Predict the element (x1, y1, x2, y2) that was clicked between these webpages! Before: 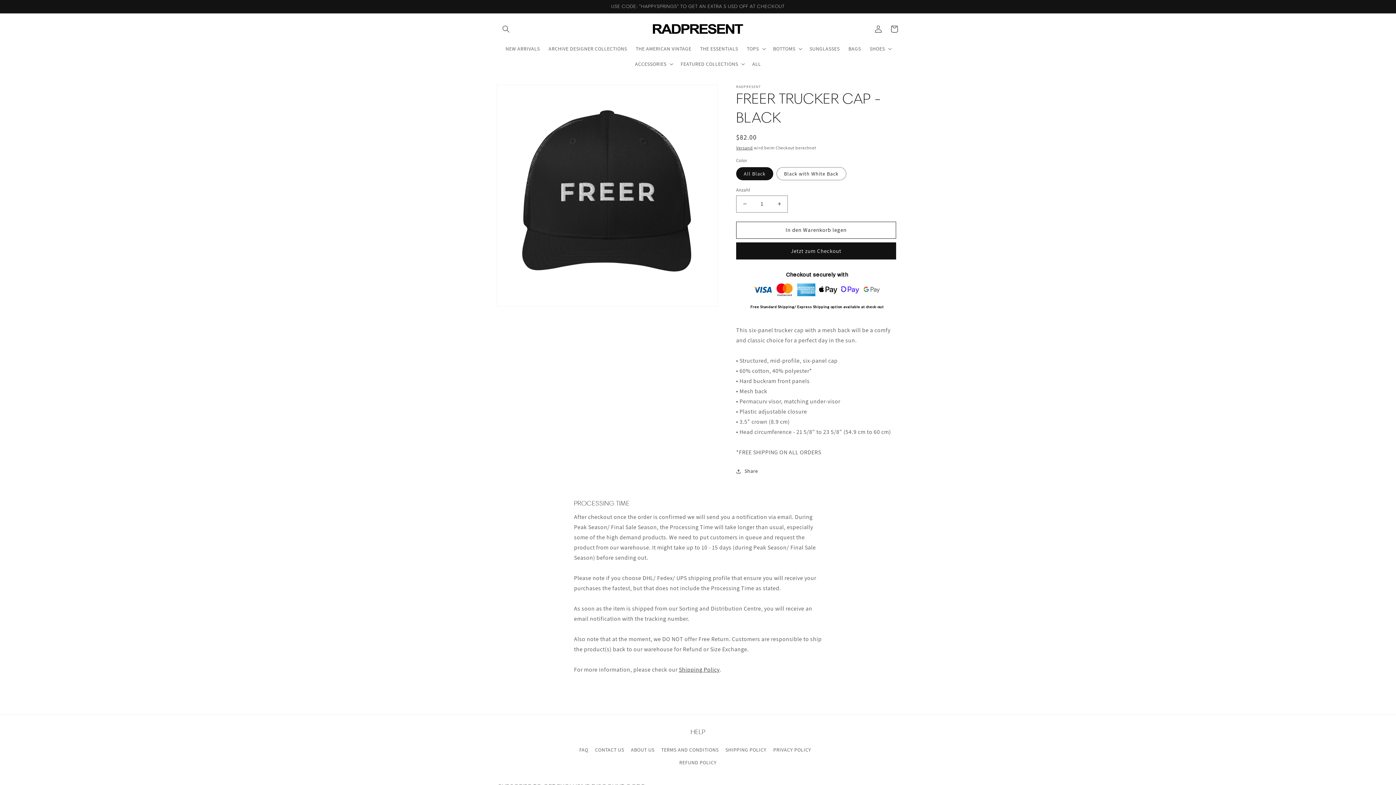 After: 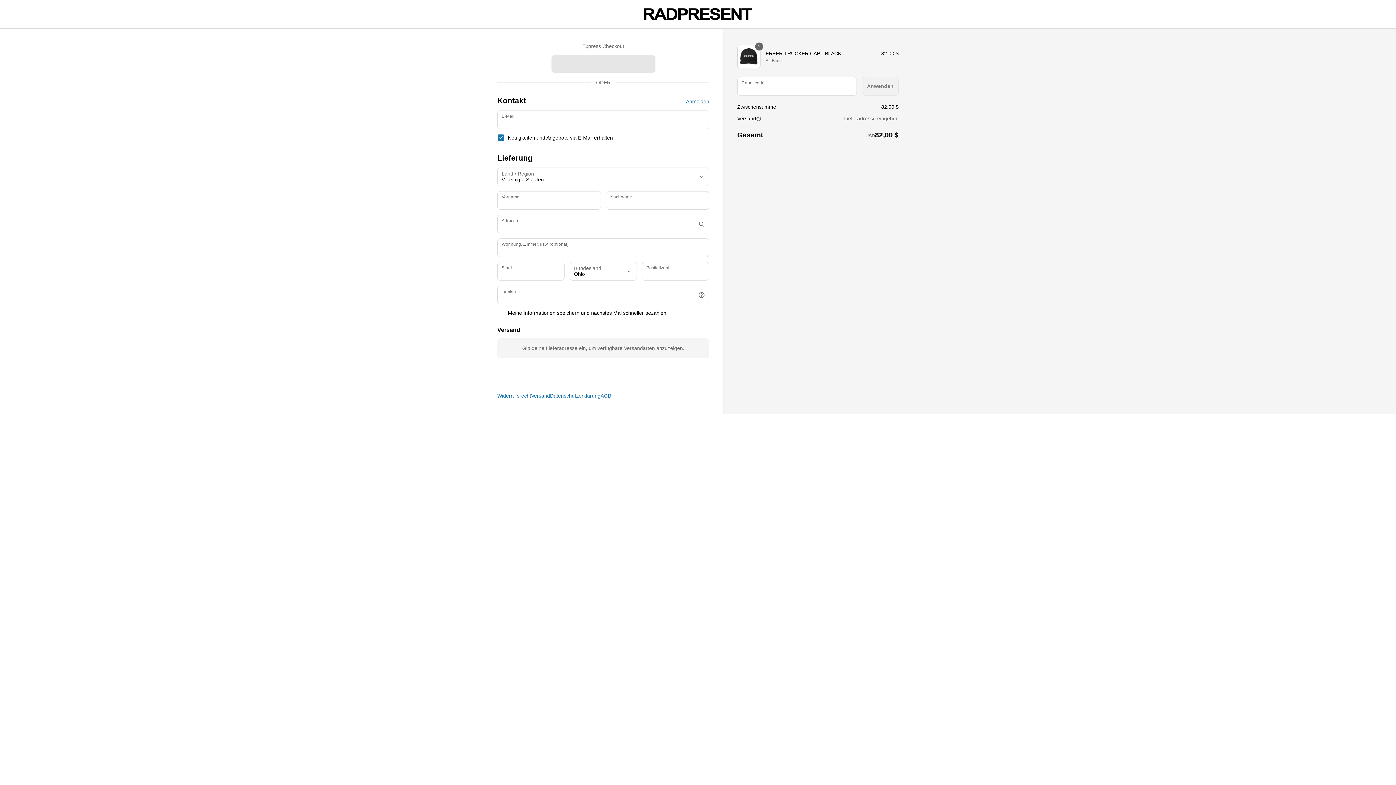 Action: label: Jetzt zum Checkout bbox: (736, 242, 896, 259)